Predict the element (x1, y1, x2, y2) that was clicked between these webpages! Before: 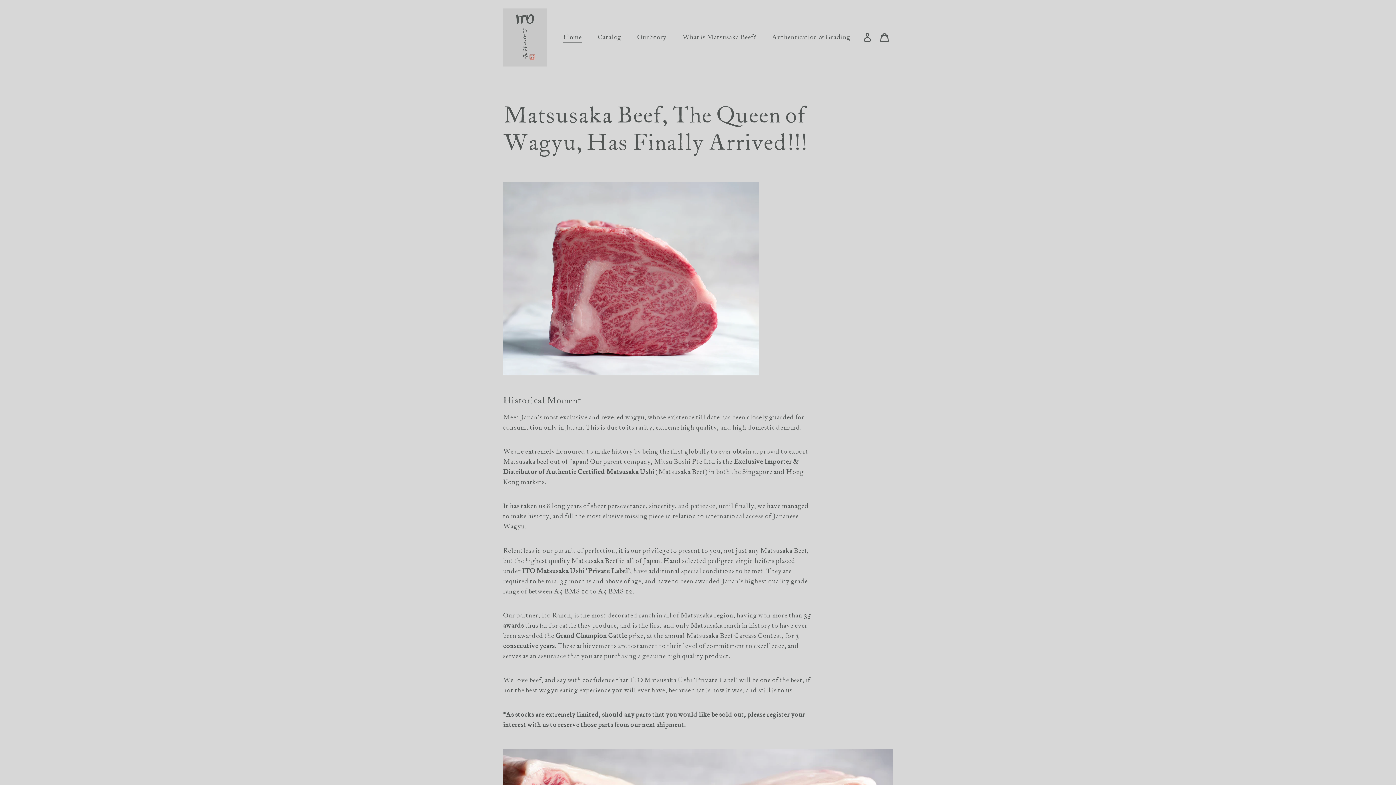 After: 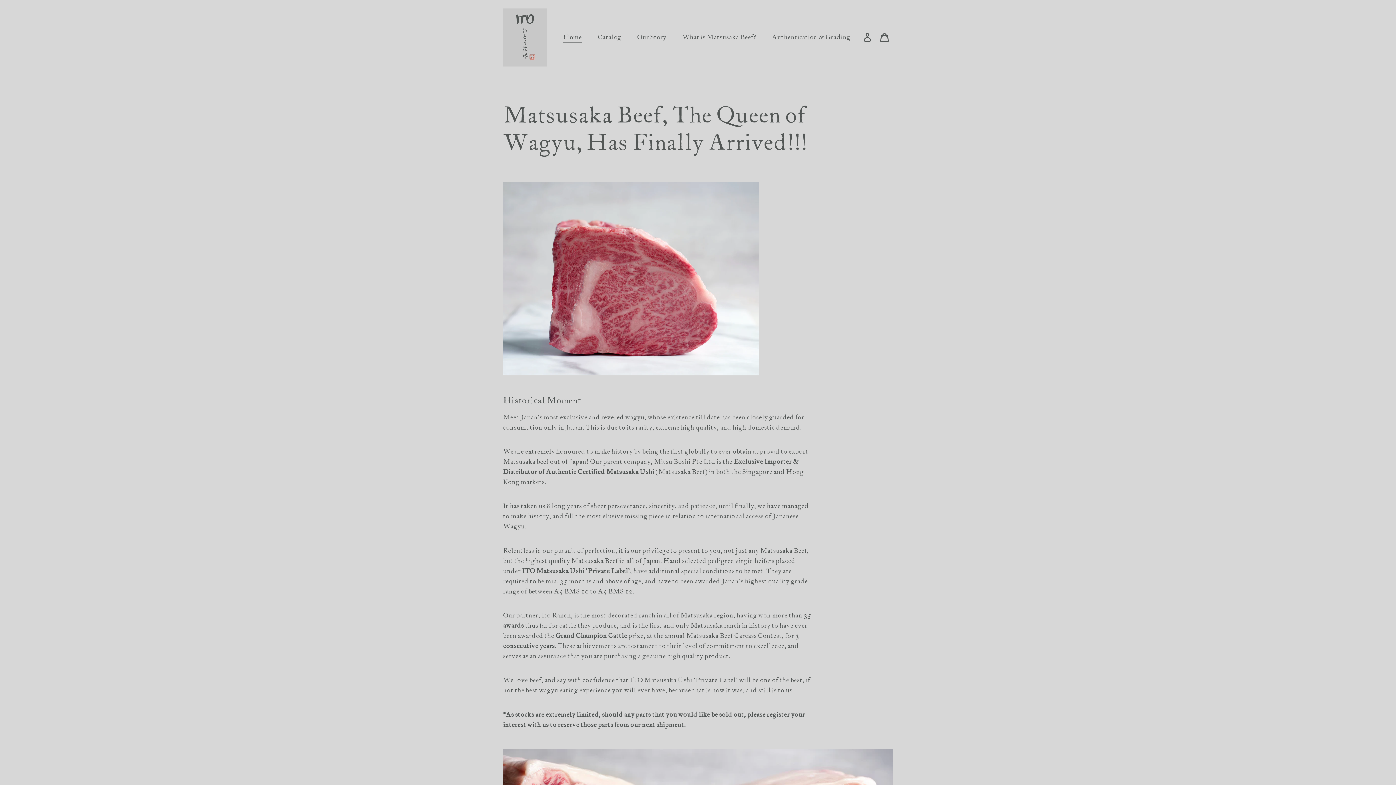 Action: label: Home bbox: (556, 29, 590, 45)